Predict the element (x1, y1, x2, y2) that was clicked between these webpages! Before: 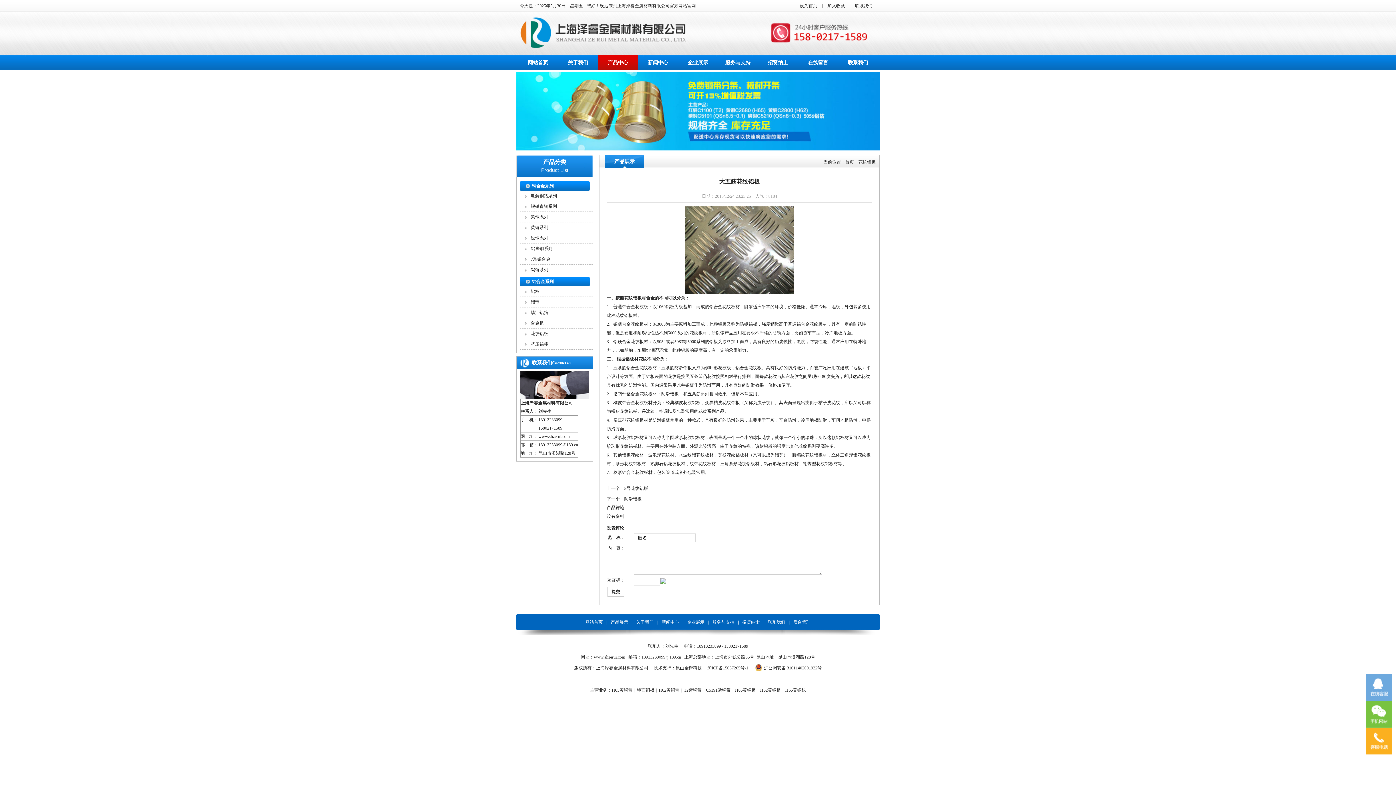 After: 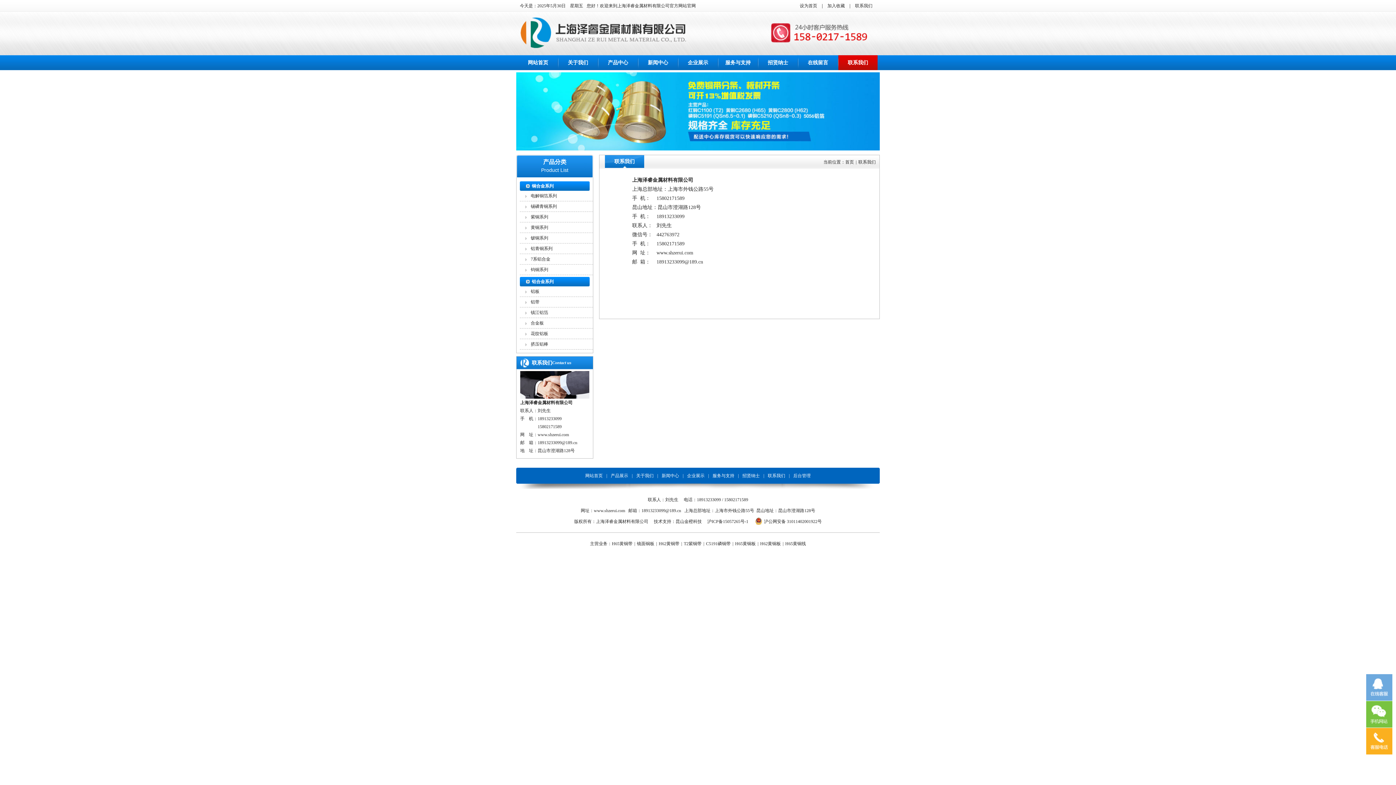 Action: bbox: (516, 356, 552, 369) label: 联系我们